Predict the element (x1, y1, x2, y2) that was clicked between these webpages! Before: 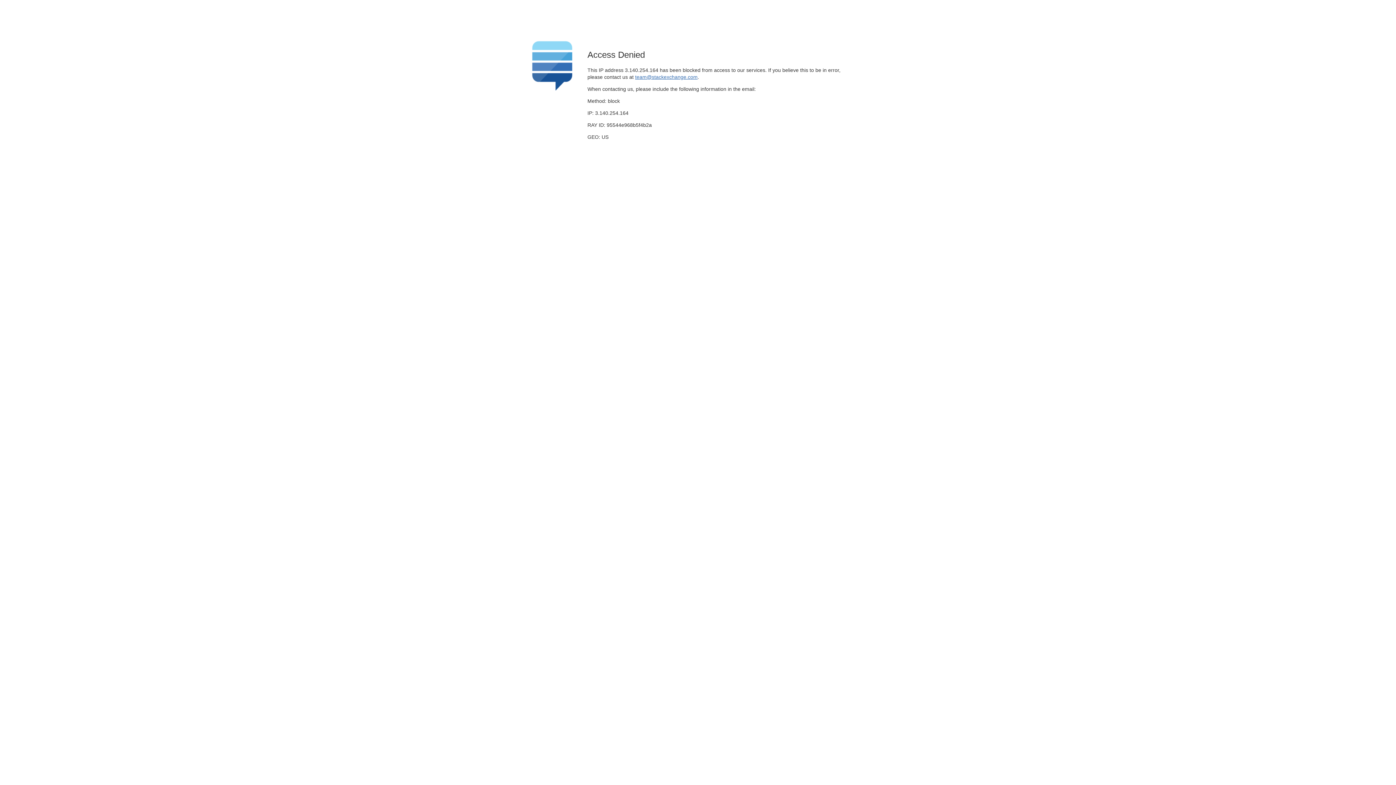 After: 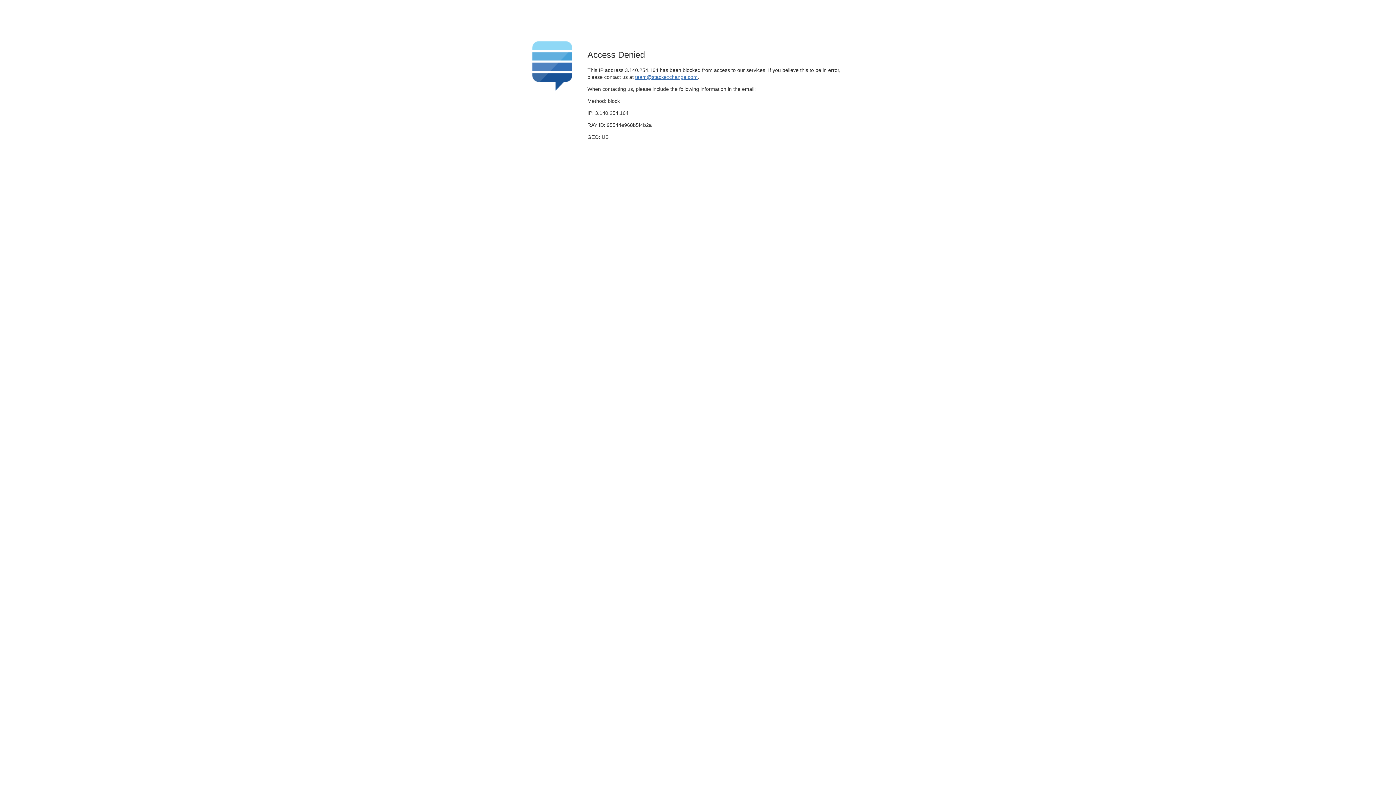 Action: label: team@stackexchange.com bbox: (635, 74, 697, 79)